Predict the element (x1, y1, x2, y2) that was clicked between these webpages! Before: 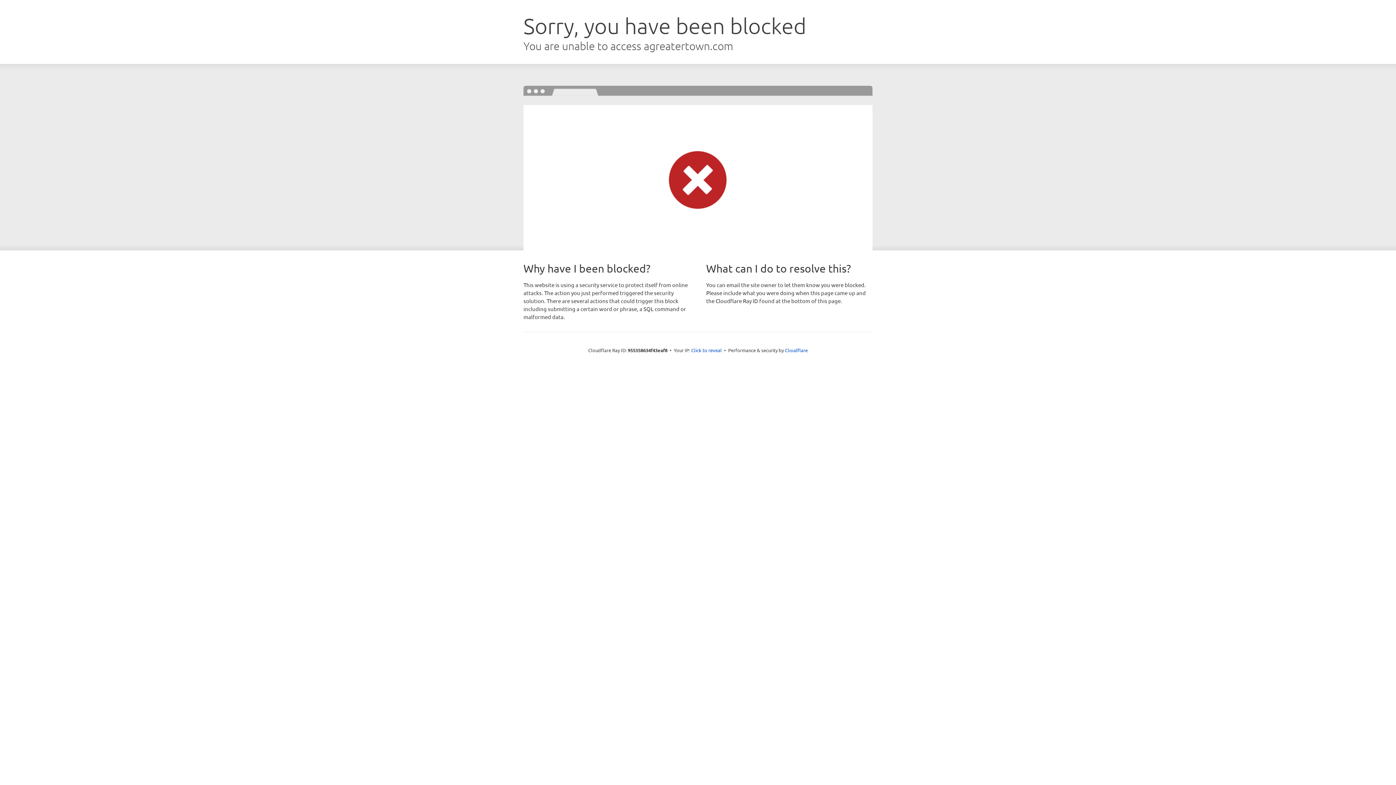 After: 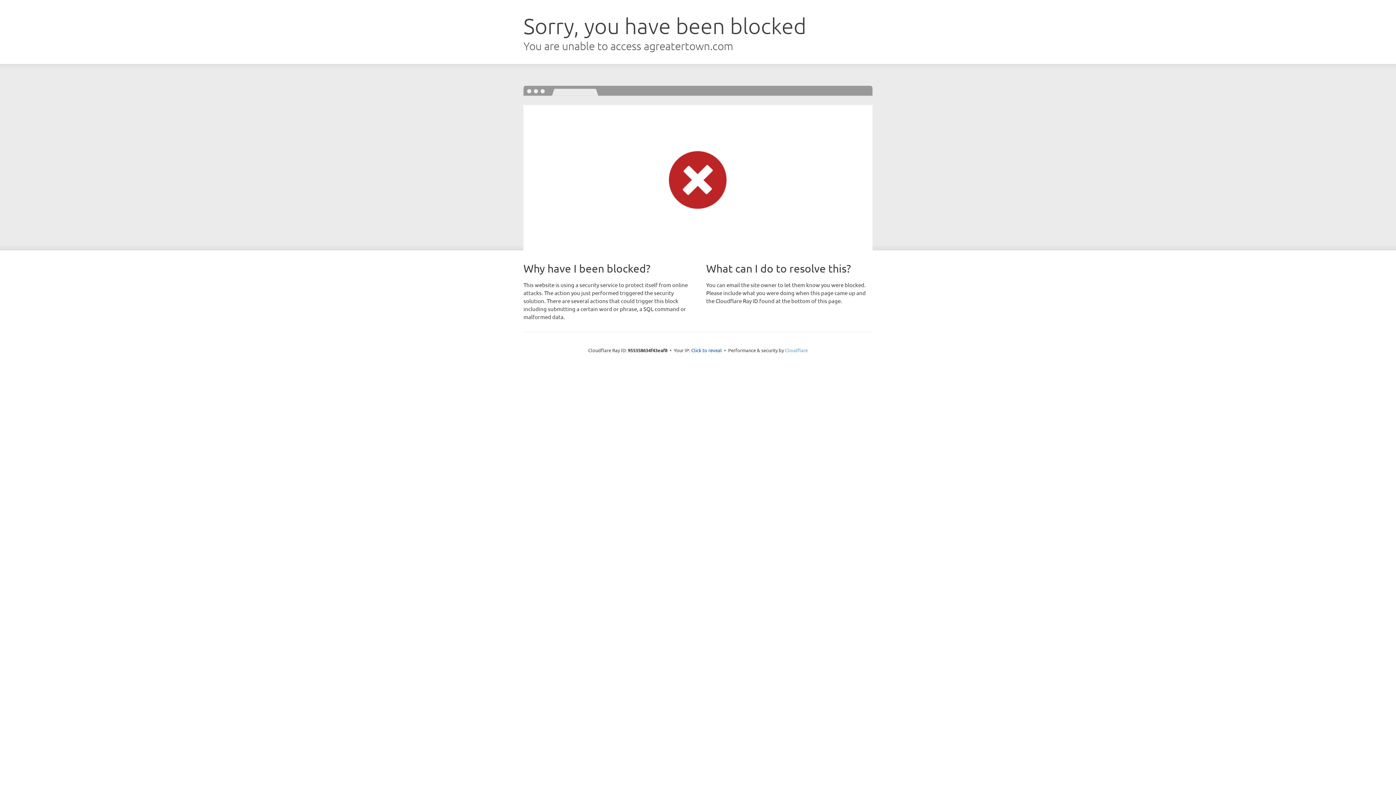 Action: label: Cloudflare bbox: (785, 347, 808, 353)